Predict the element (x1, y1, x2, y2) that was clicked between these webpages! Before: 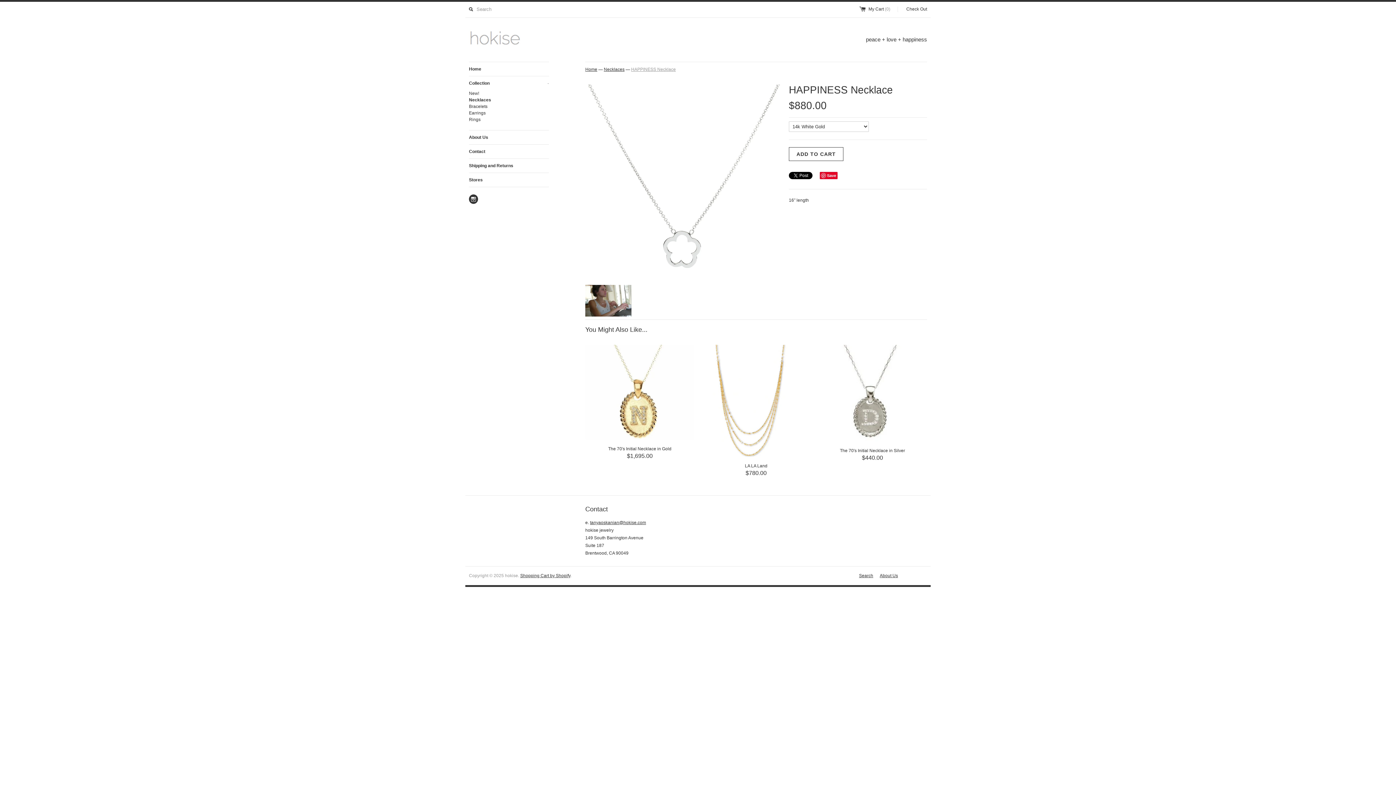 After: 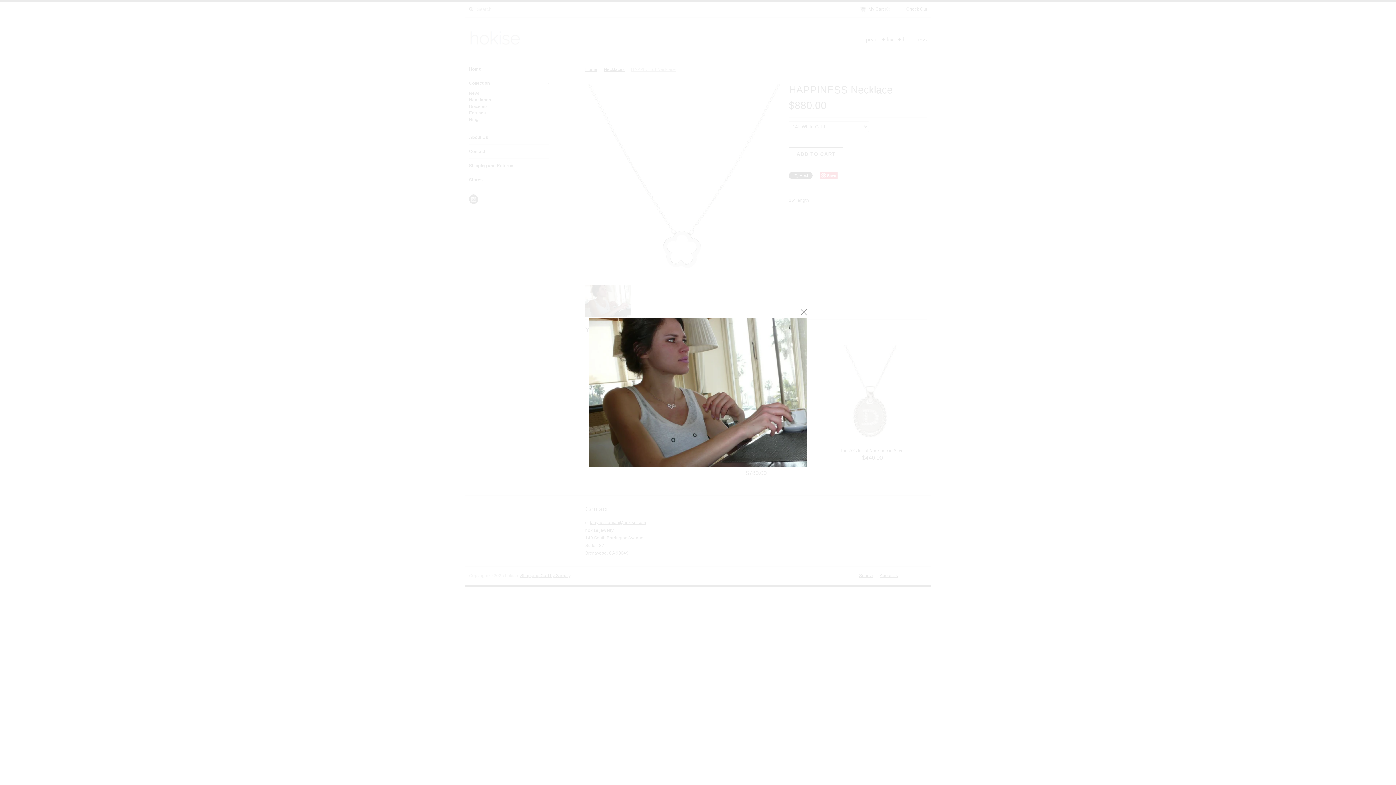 Action: bbox: (585, 285, 631, 319)